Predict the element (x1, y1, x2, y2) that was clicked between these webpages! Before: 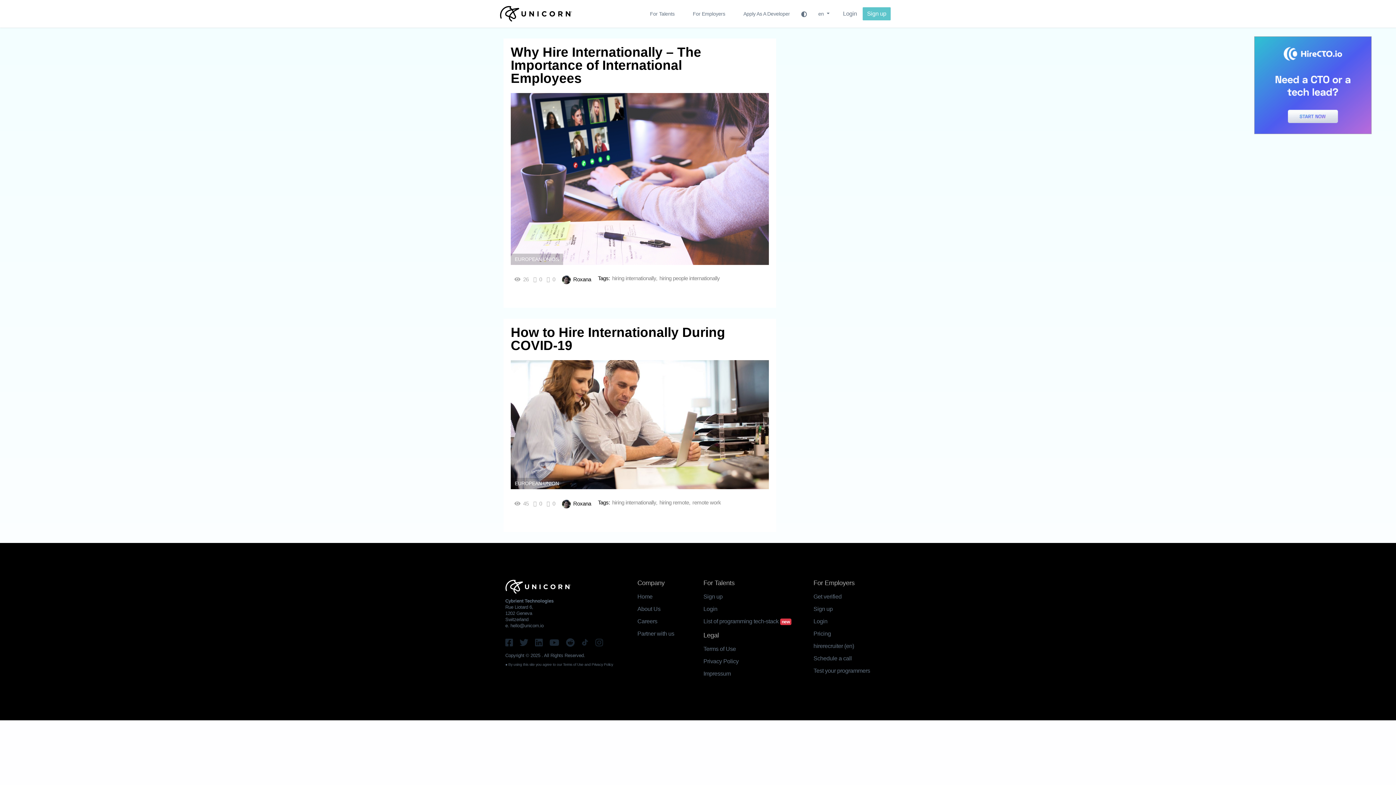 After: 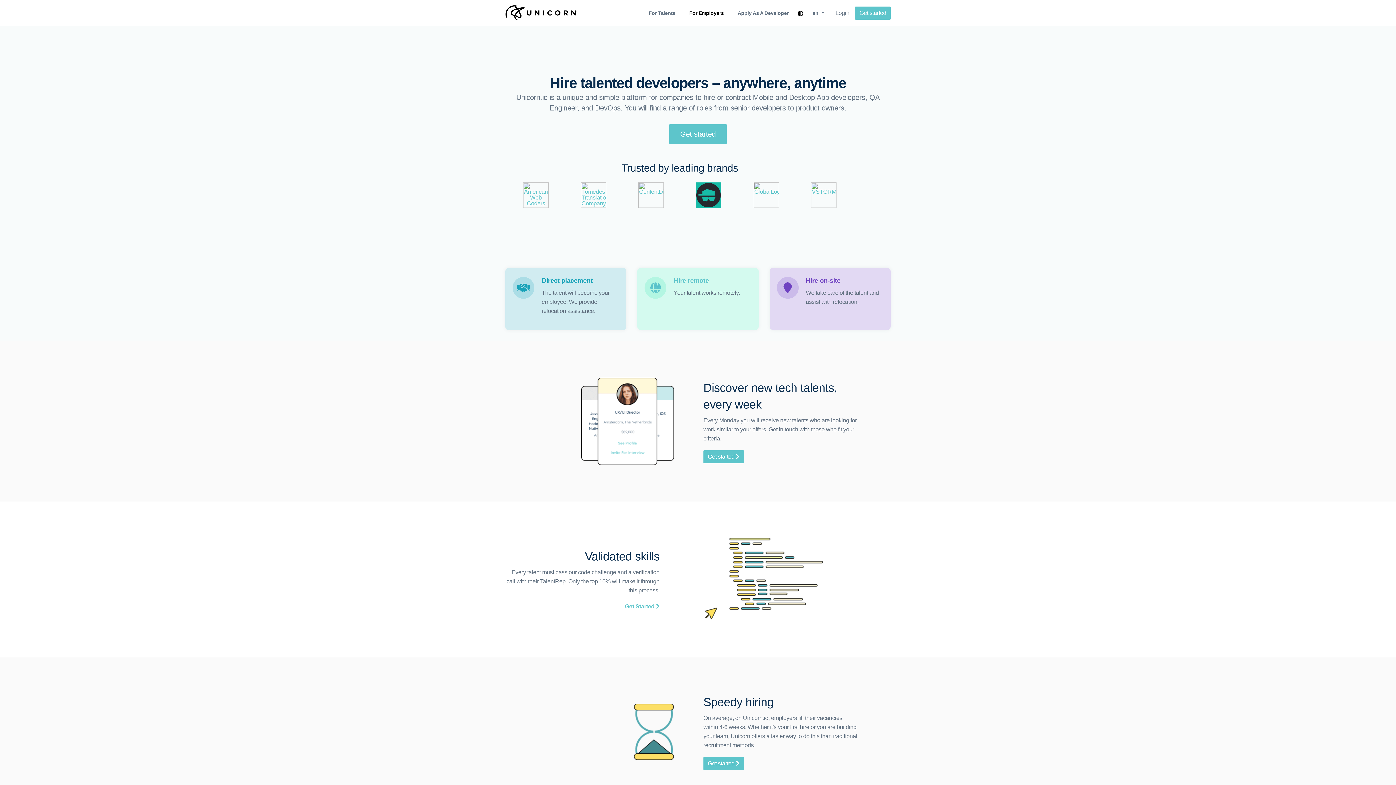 Action: bbox: (813, 579, 854, 587) label: For Employers